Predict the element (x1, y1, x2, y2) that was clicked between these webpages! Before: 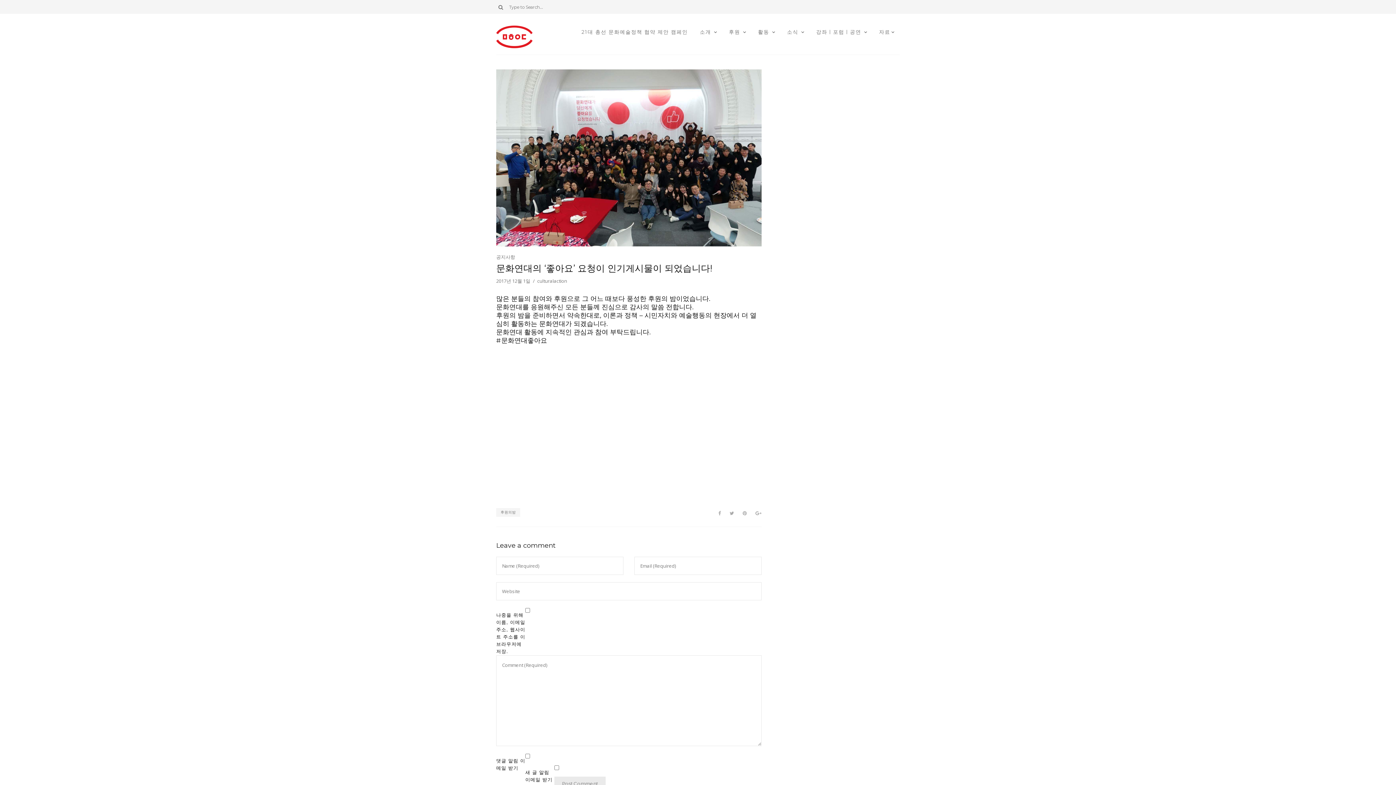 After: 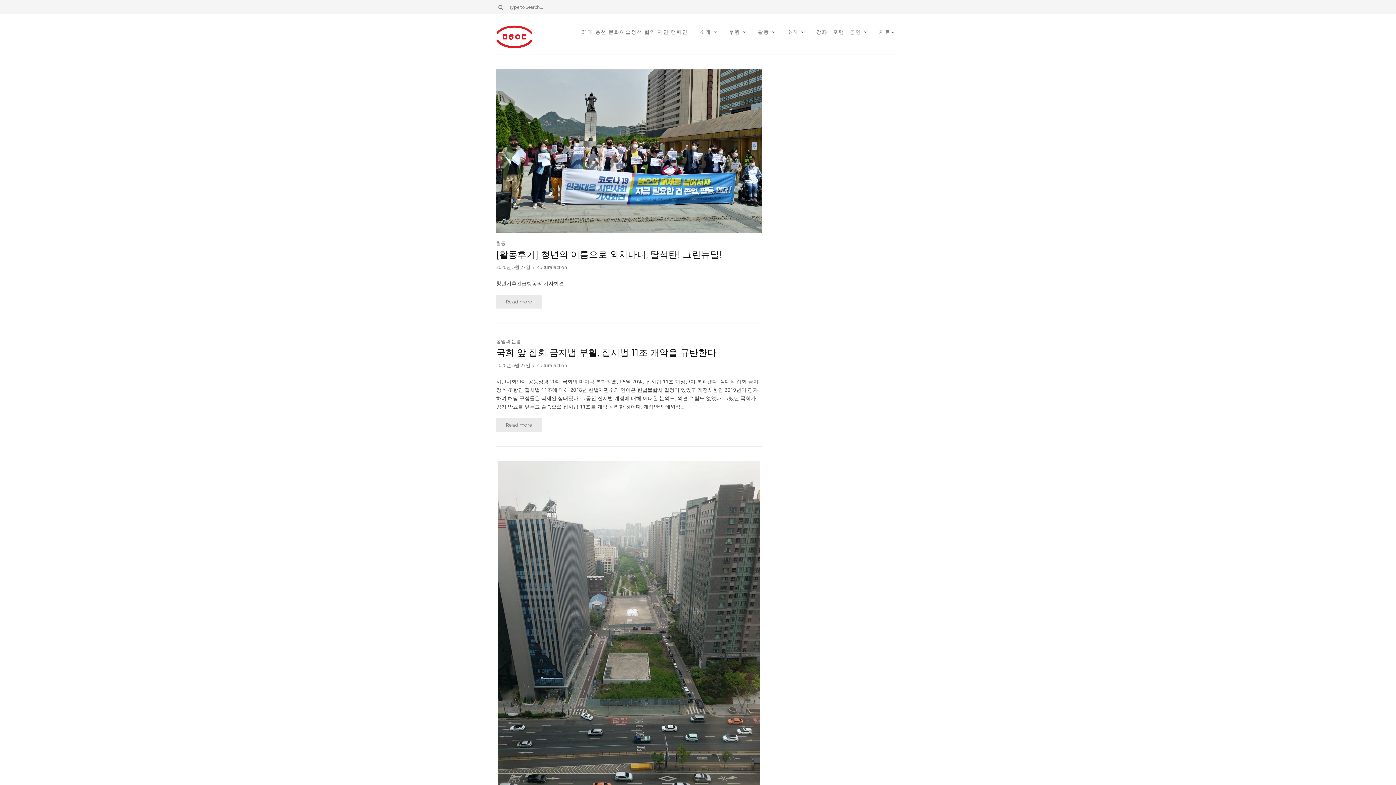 Action: bbox: (496, 2, 505, 10)